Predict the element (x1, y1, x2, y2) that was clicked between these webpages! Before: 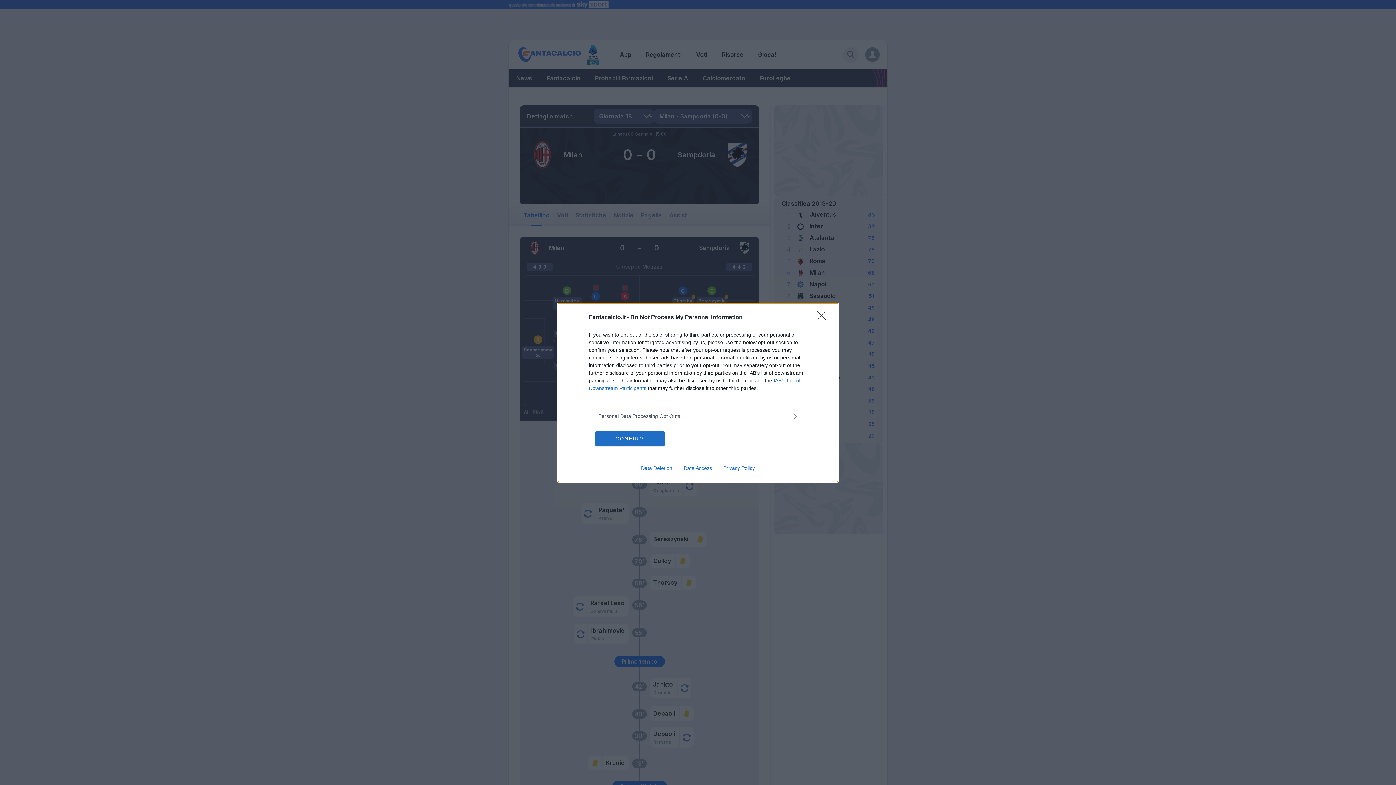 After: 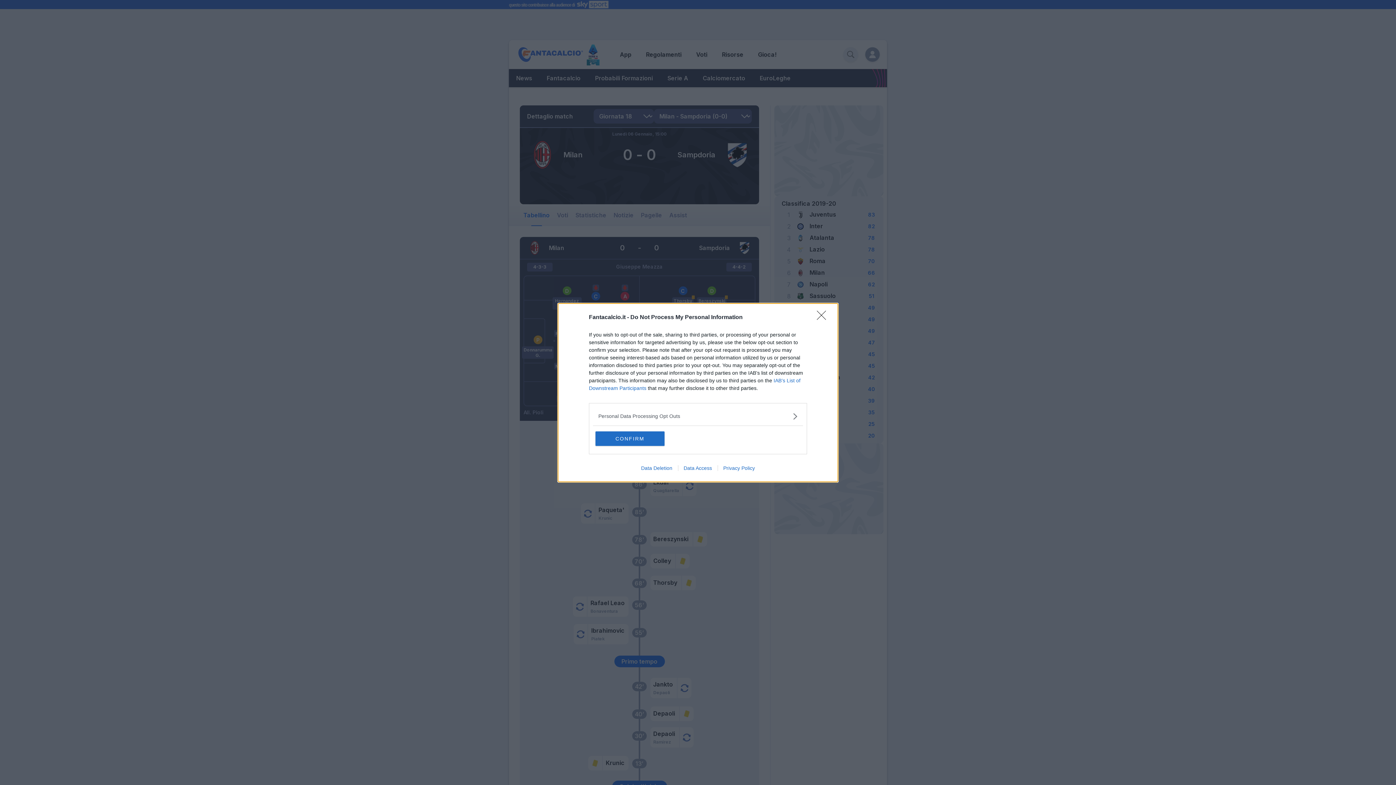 Action: bbox: (717, 465, 760, 471) label: Privacy Policy